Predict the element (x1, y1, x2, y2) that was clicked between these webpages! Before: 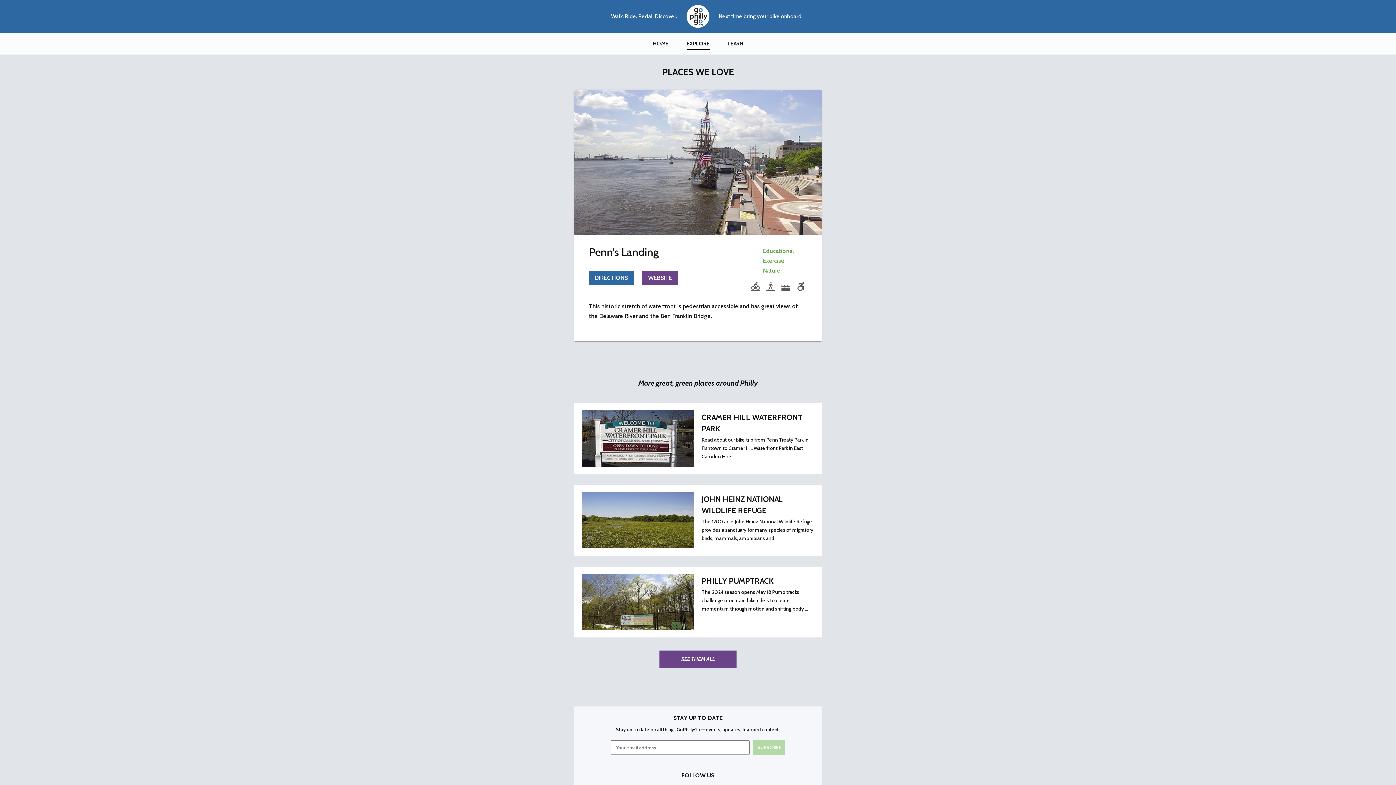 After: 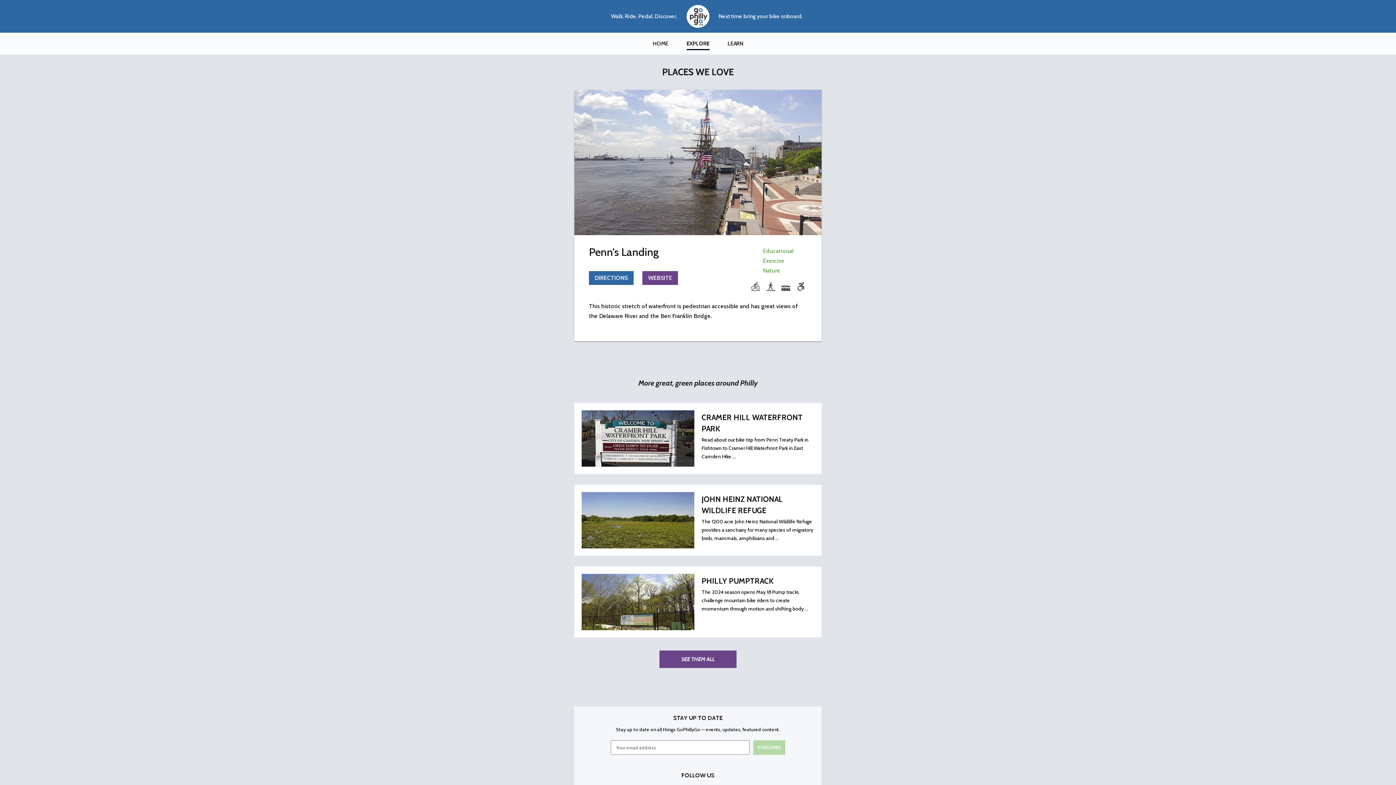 Action: bbox: (642, 271, 678, 285) label: WEBSITE